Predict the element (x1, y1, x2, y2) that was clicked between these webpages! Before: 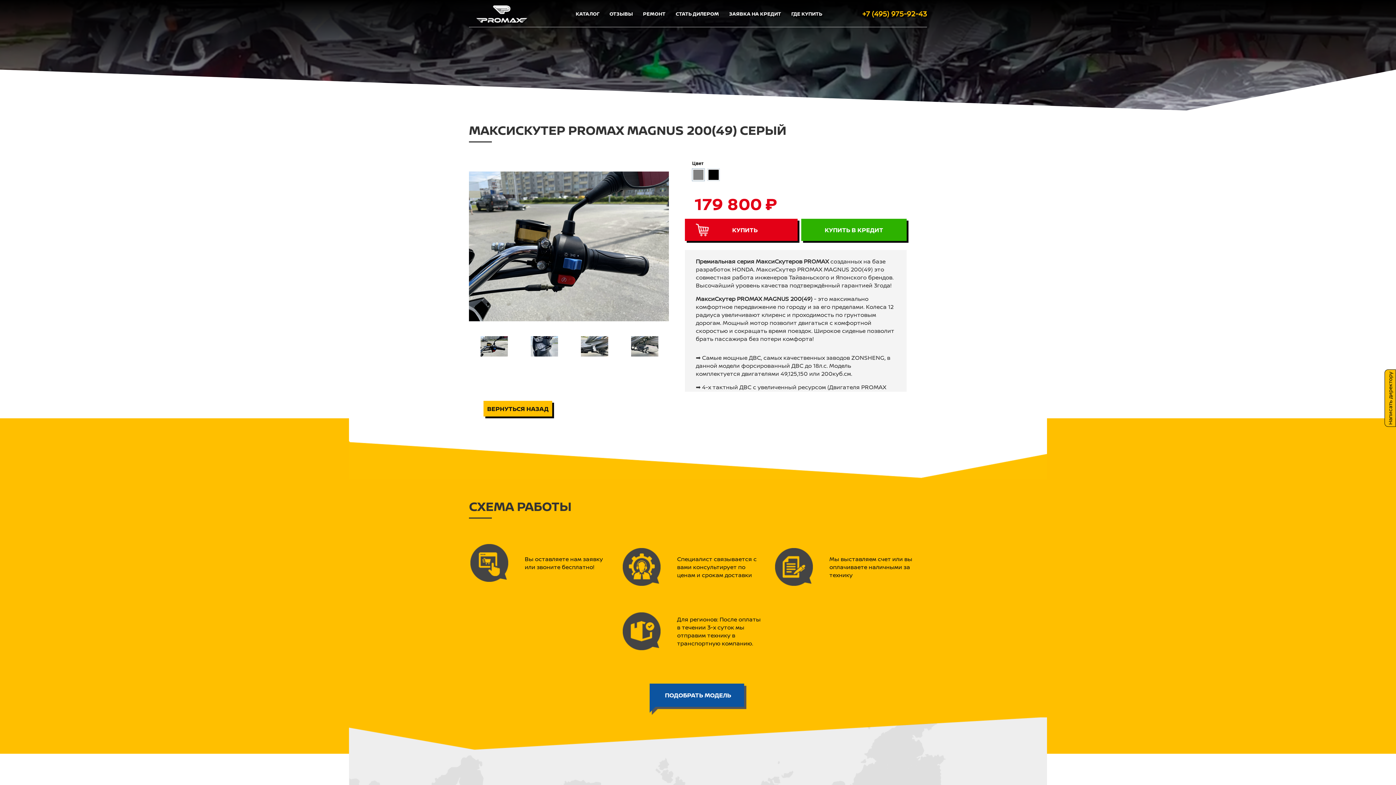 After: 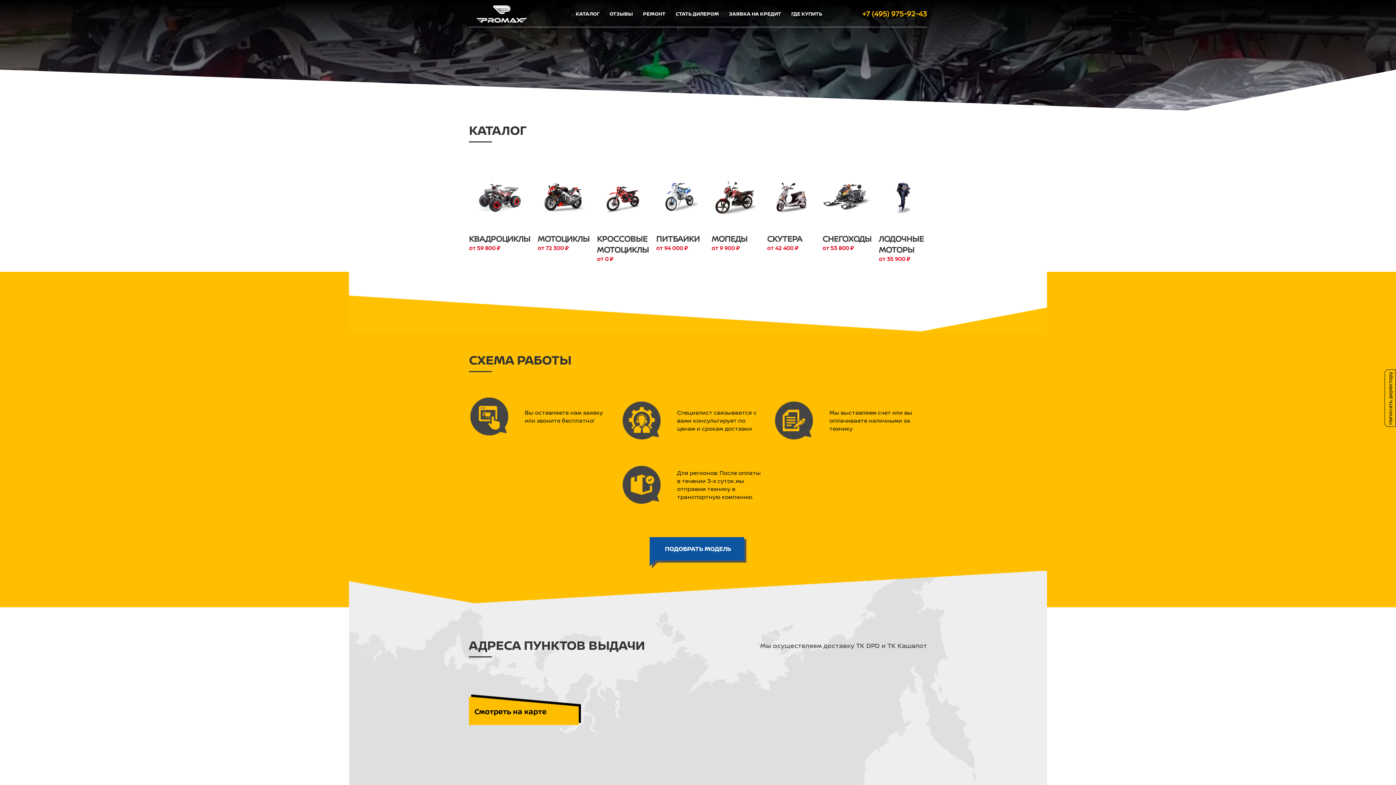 Action: bbox: (575, 10, 599, 16) label: КАТАЛОГ